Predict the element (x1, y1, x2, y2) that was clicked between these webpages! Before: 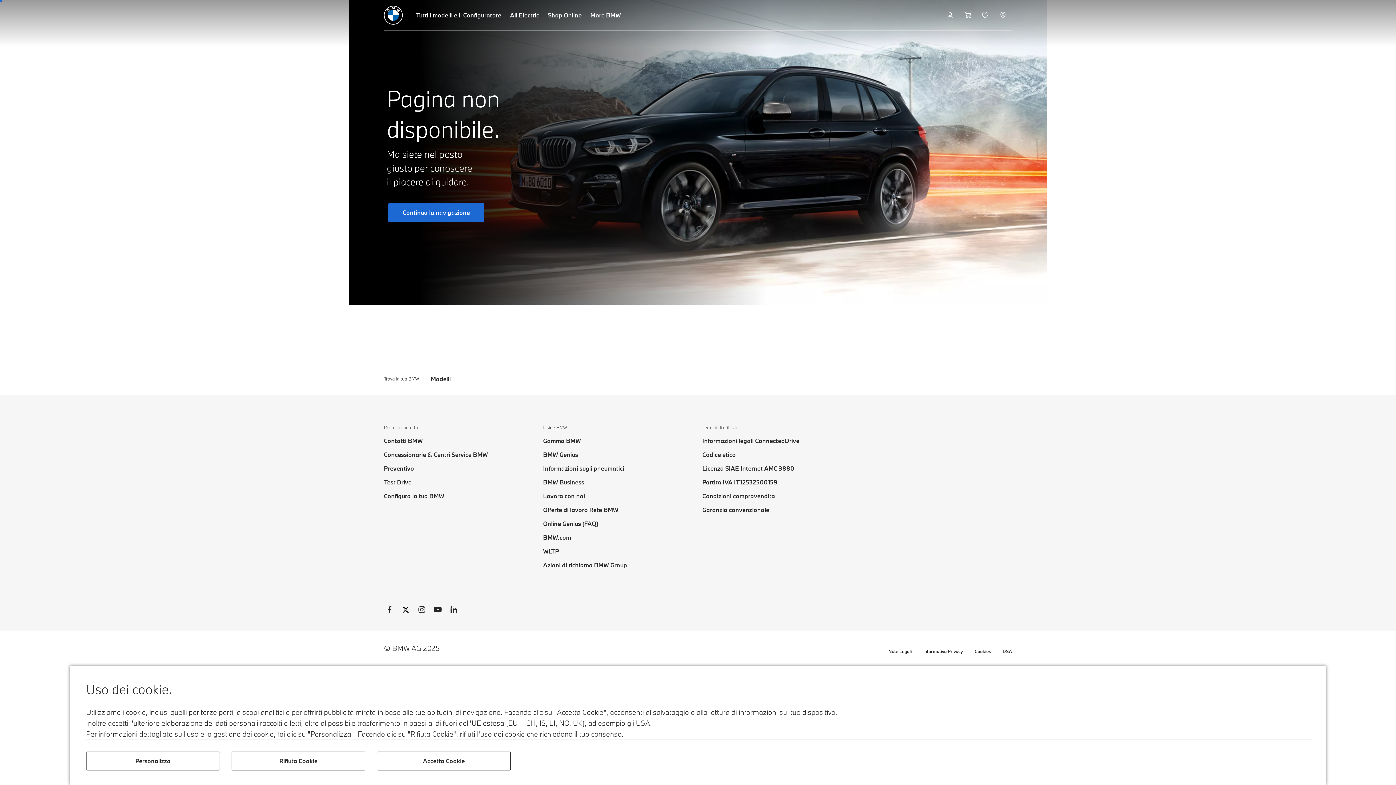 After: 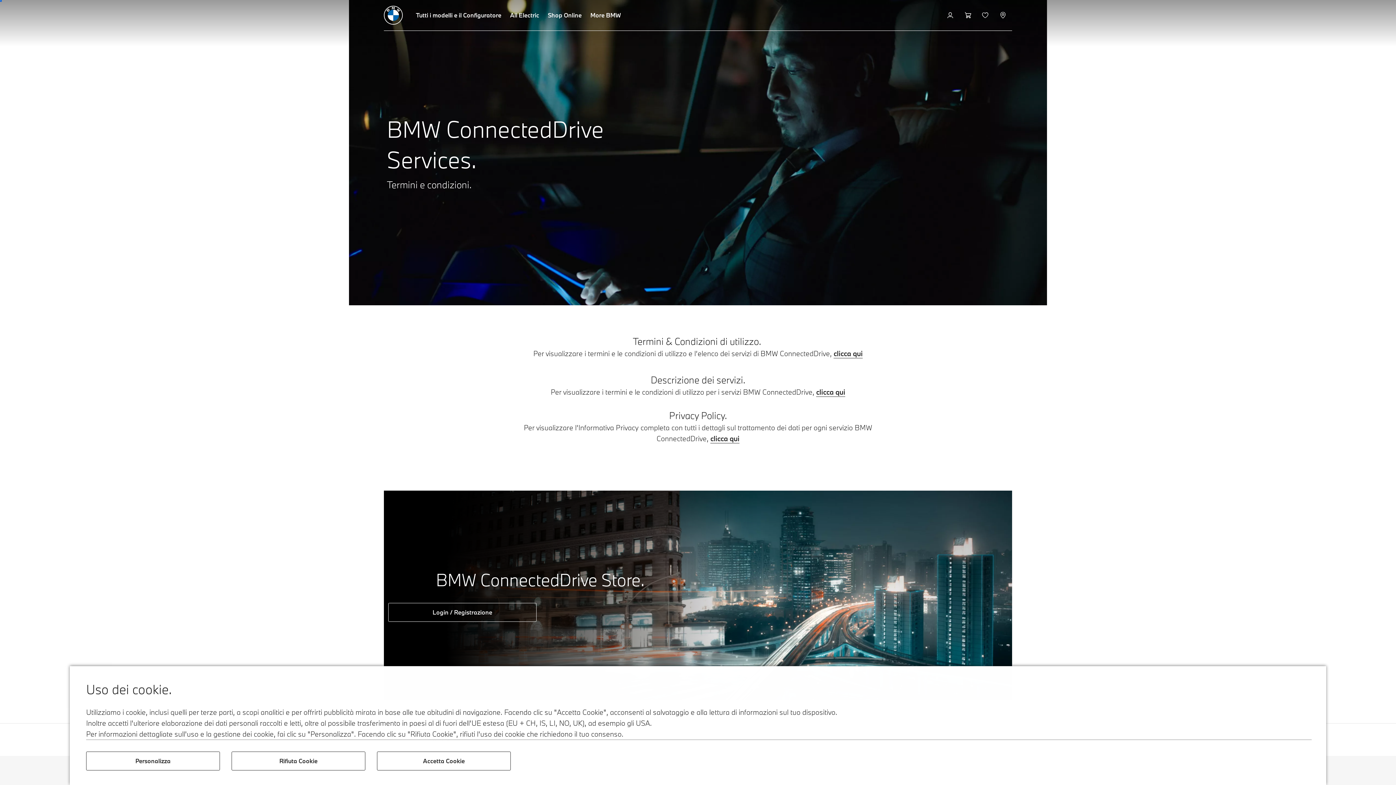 Action: label: Informazioni legali ConnectedDrive bbox: (702, 436, 799, 445)